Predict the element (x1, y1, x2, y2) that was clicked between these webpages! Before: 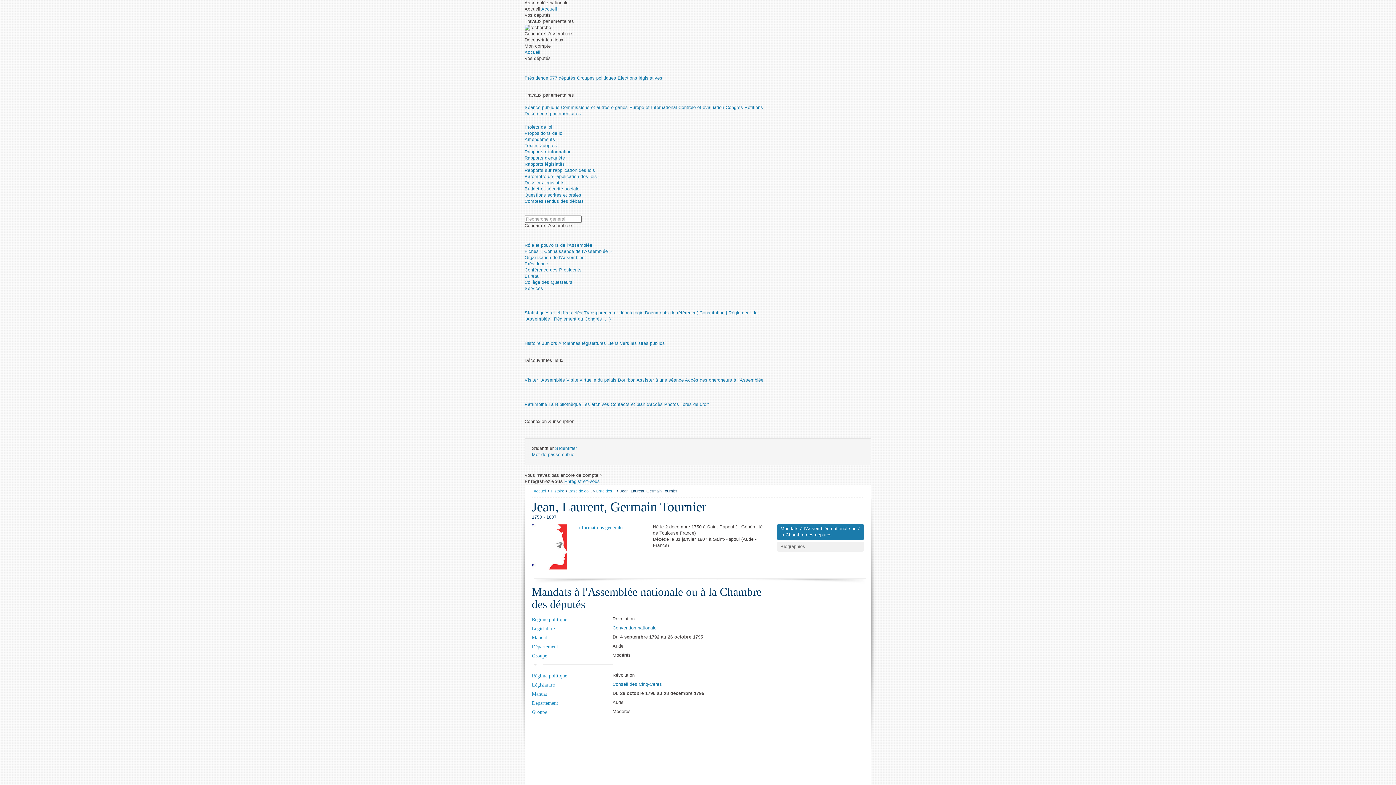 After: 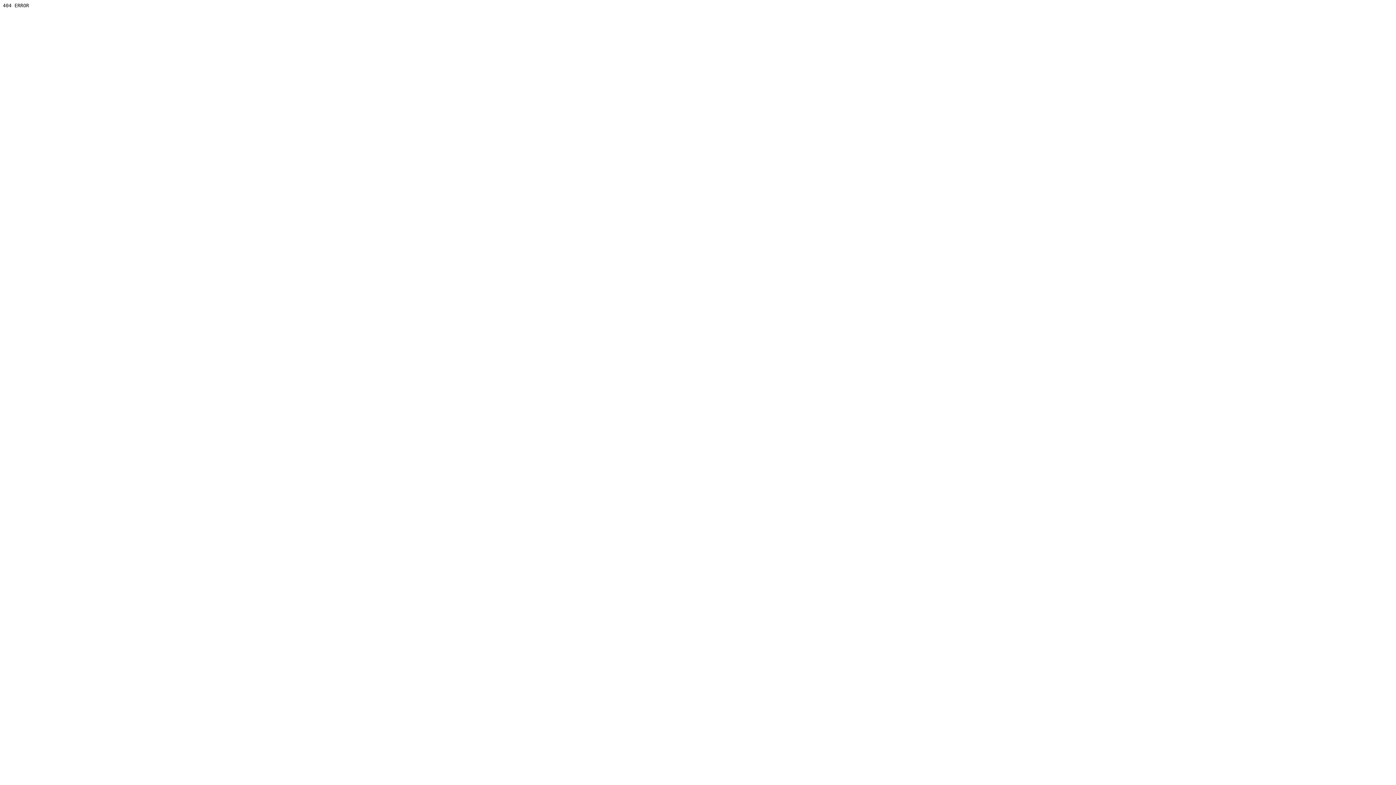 Action: label: Assister à une séance bbox: (636, 377, 684, 382)